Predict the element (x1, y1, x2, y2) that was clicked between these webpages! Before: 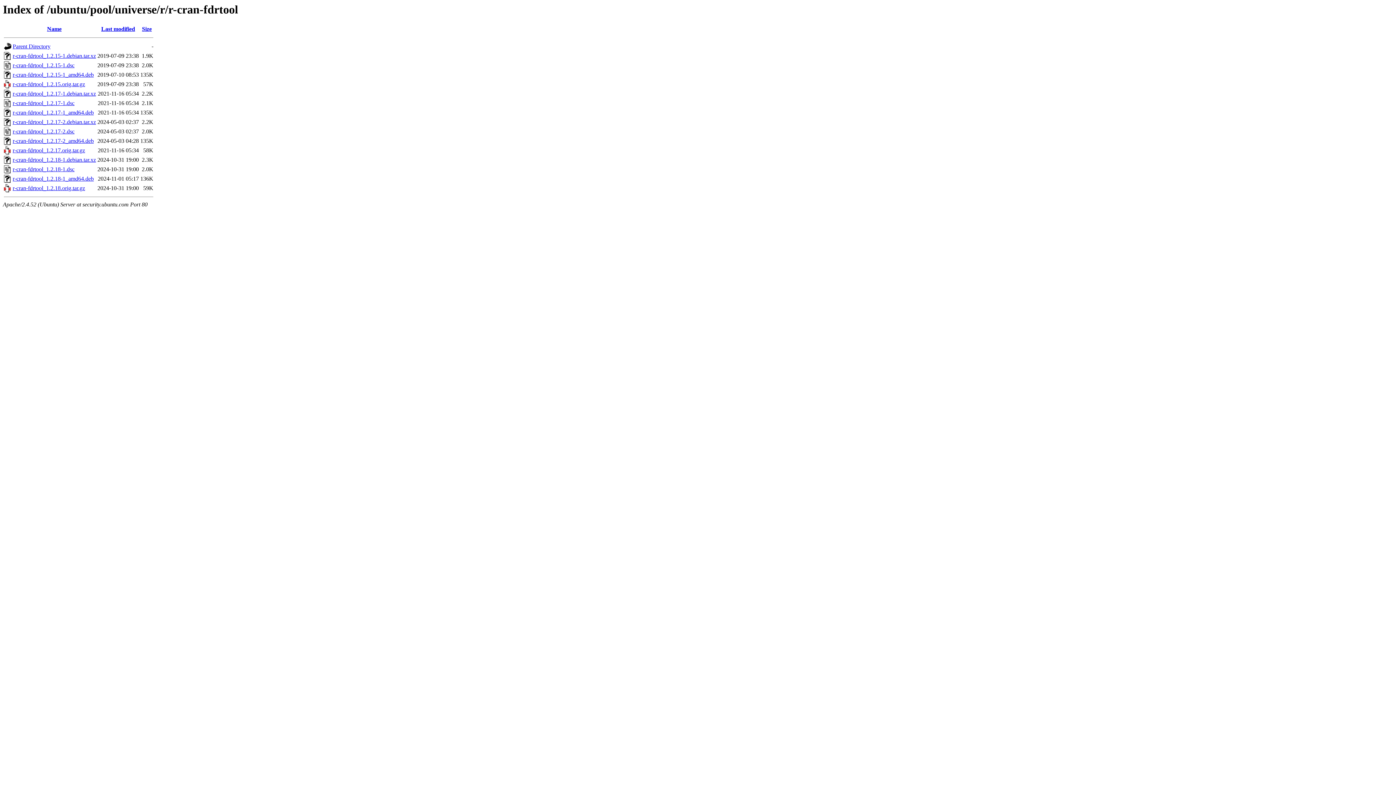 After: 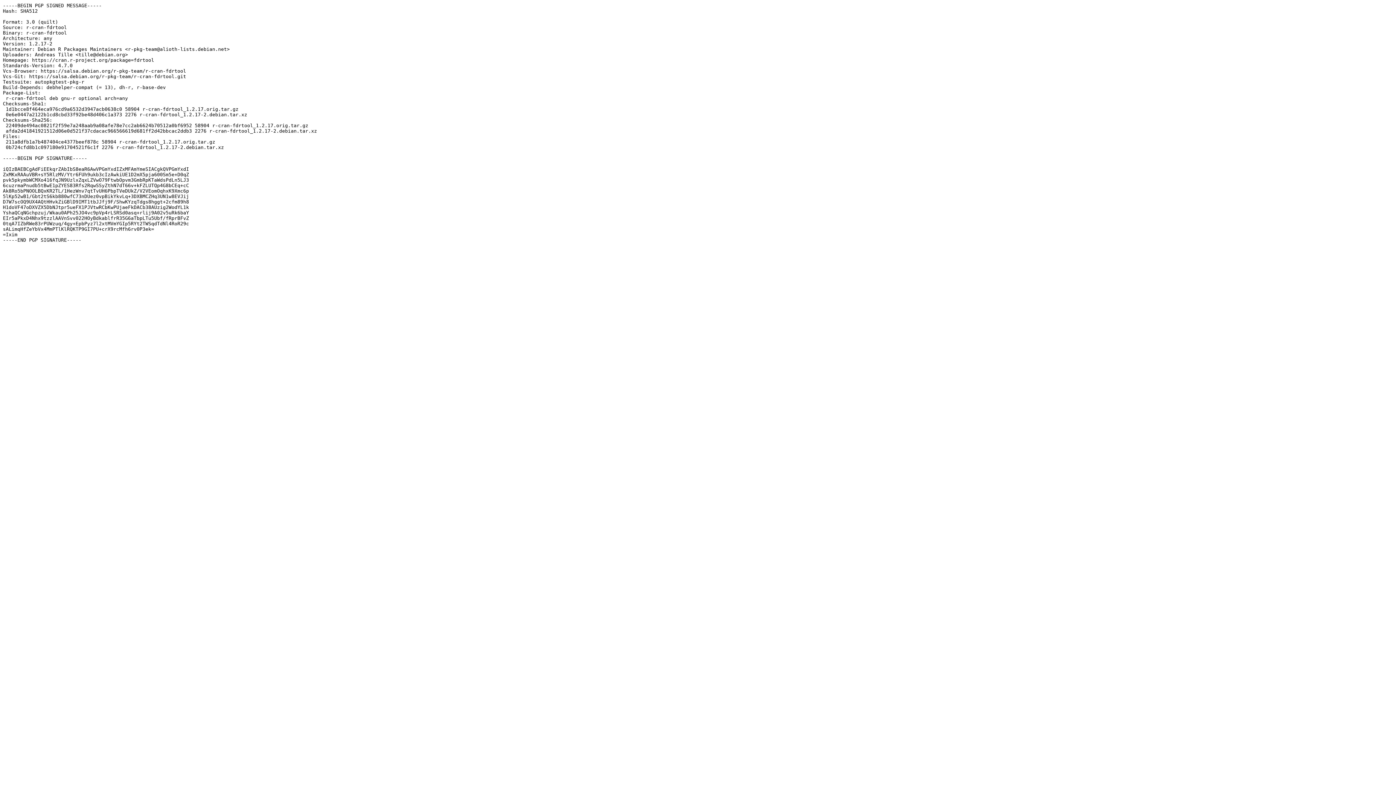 Action: bbox: (12, 128, 74, 134) label: r-cran-fdrtool_1.2.17-2.dsc